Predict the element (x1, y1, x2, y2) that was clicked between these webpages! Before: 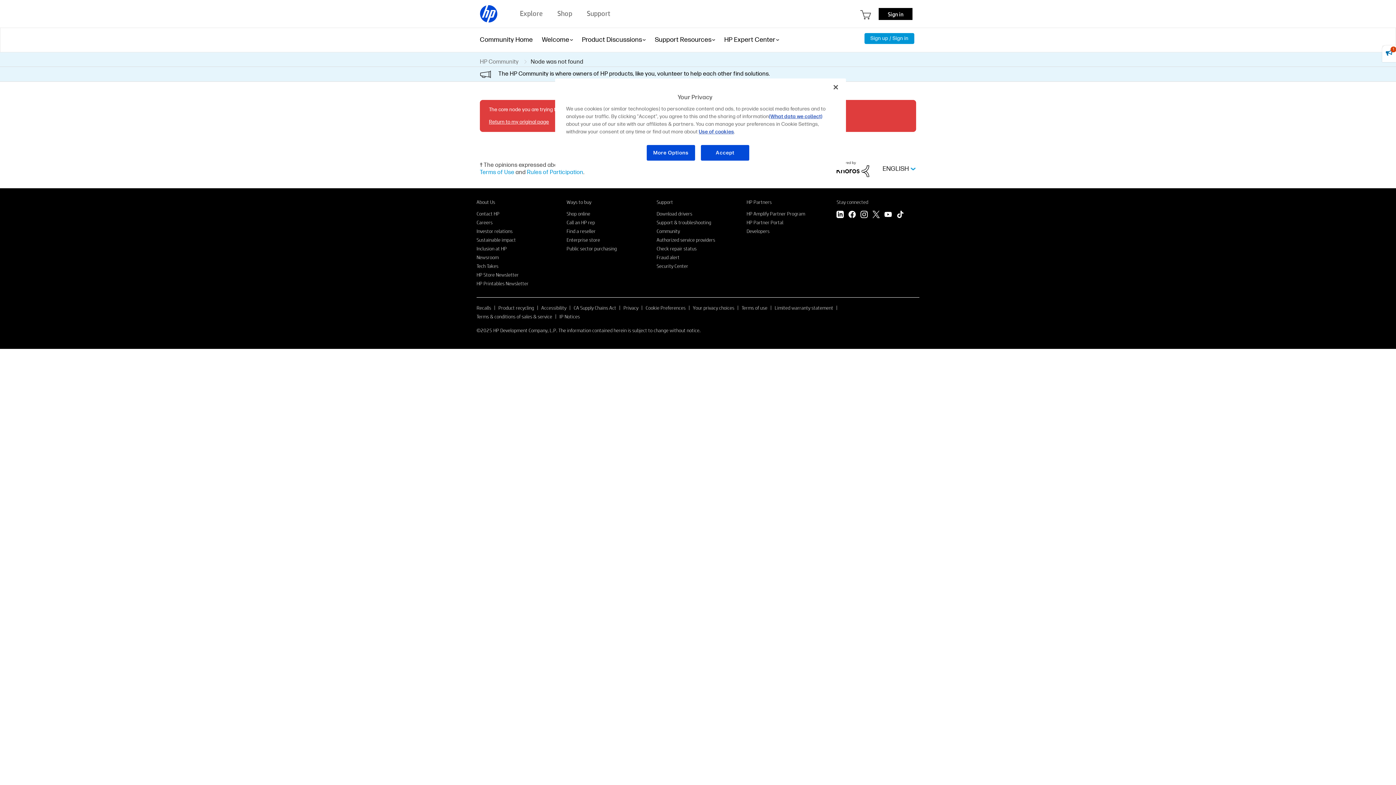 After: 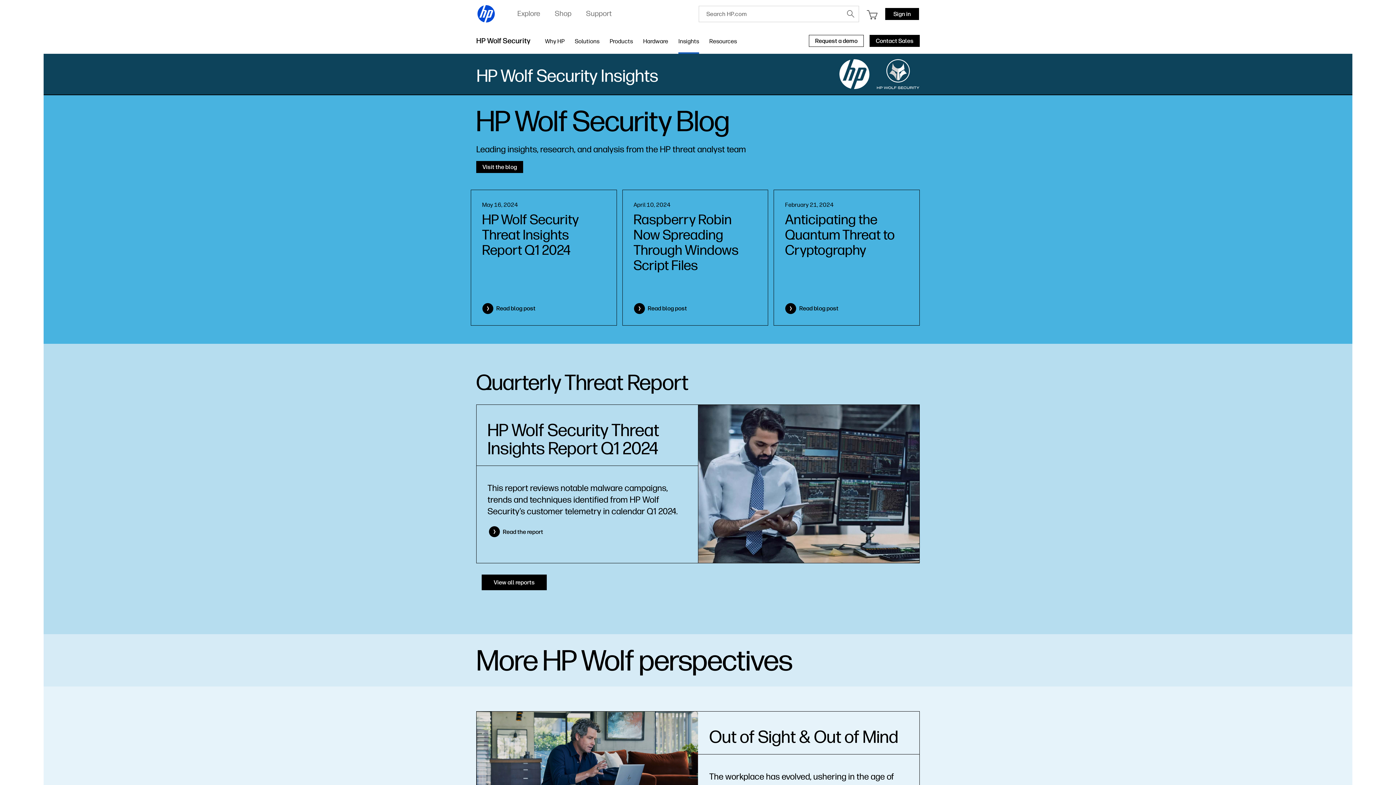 Action: bbox: (656, 262, 688, 269) label: Security Center